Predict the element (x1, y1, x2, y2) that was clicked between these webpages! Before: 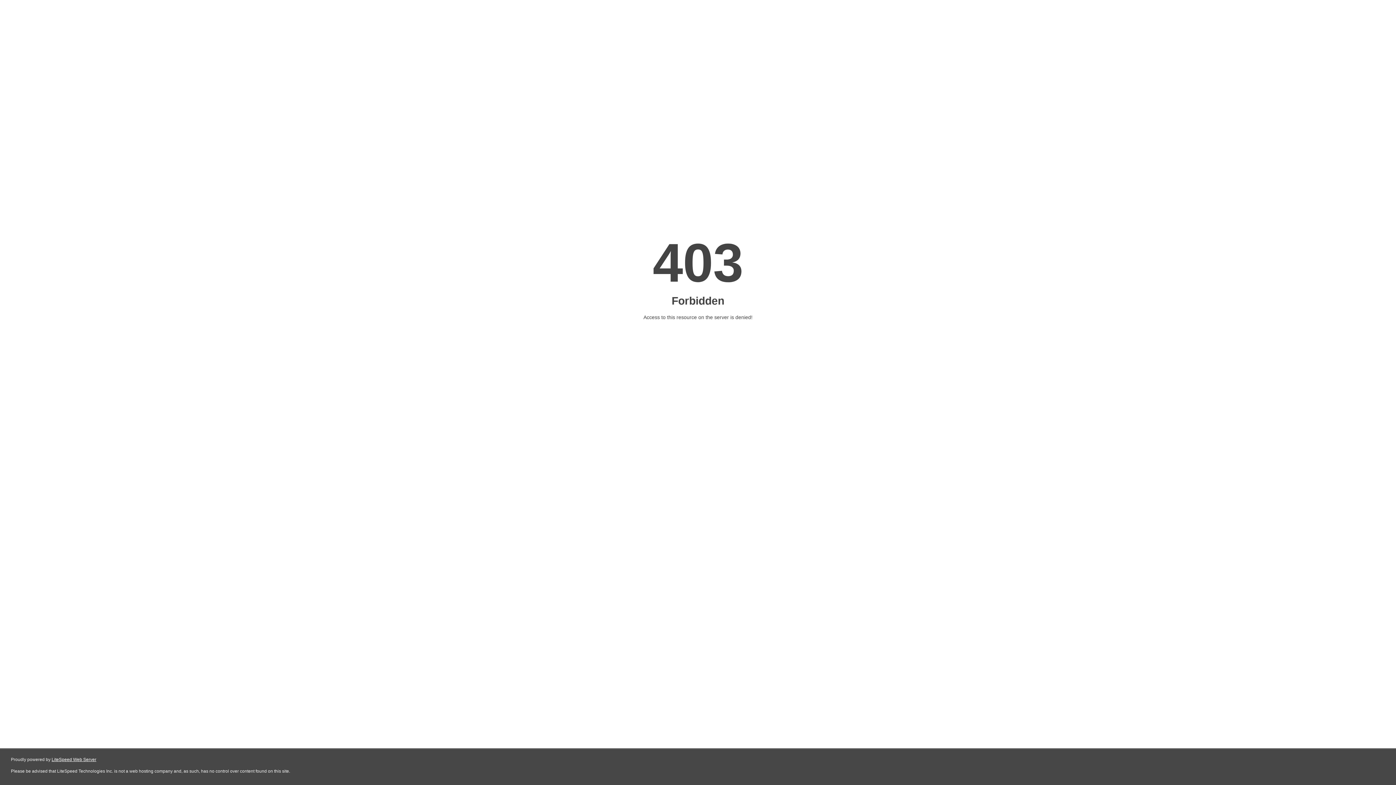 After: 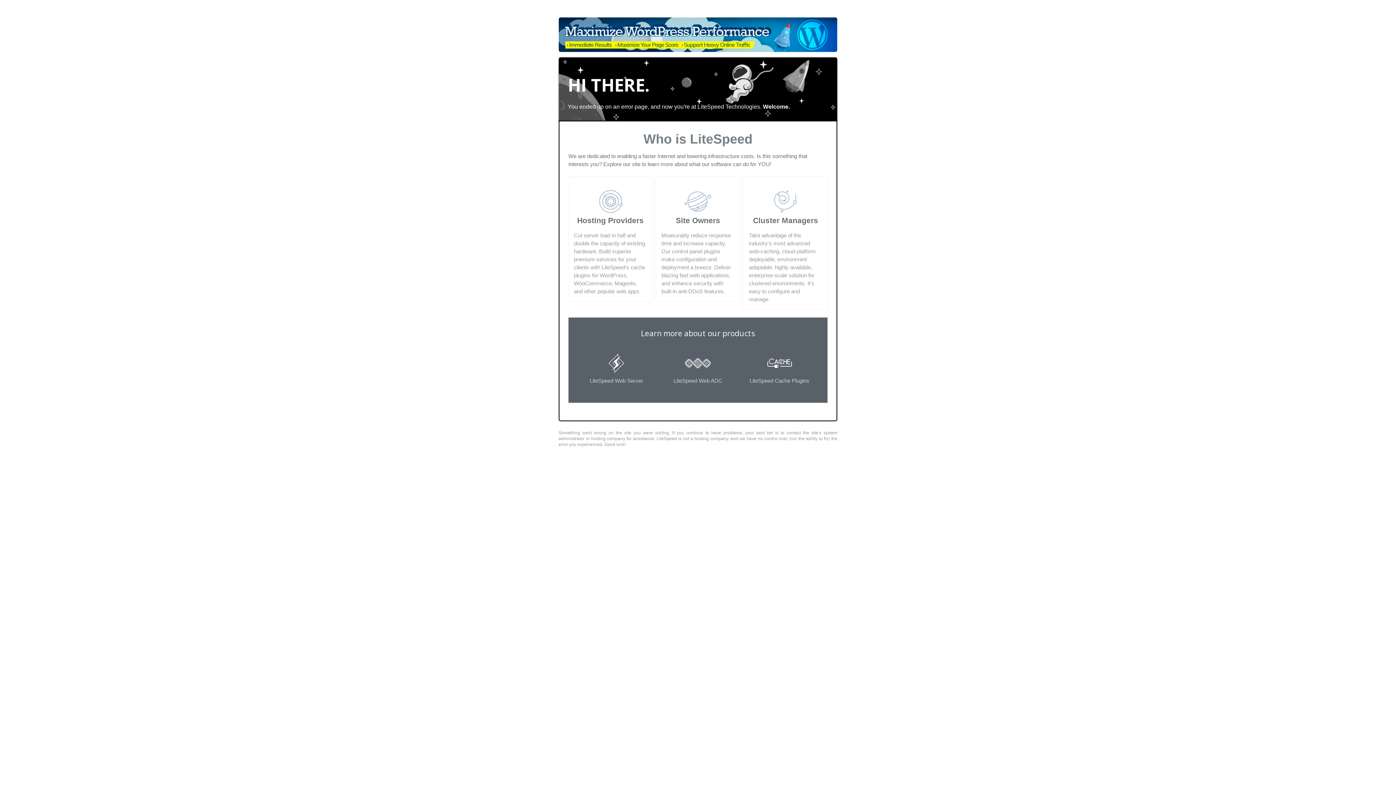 Action: bbox: (51, 757, 96, 762) label: LiteSpeed Web Server